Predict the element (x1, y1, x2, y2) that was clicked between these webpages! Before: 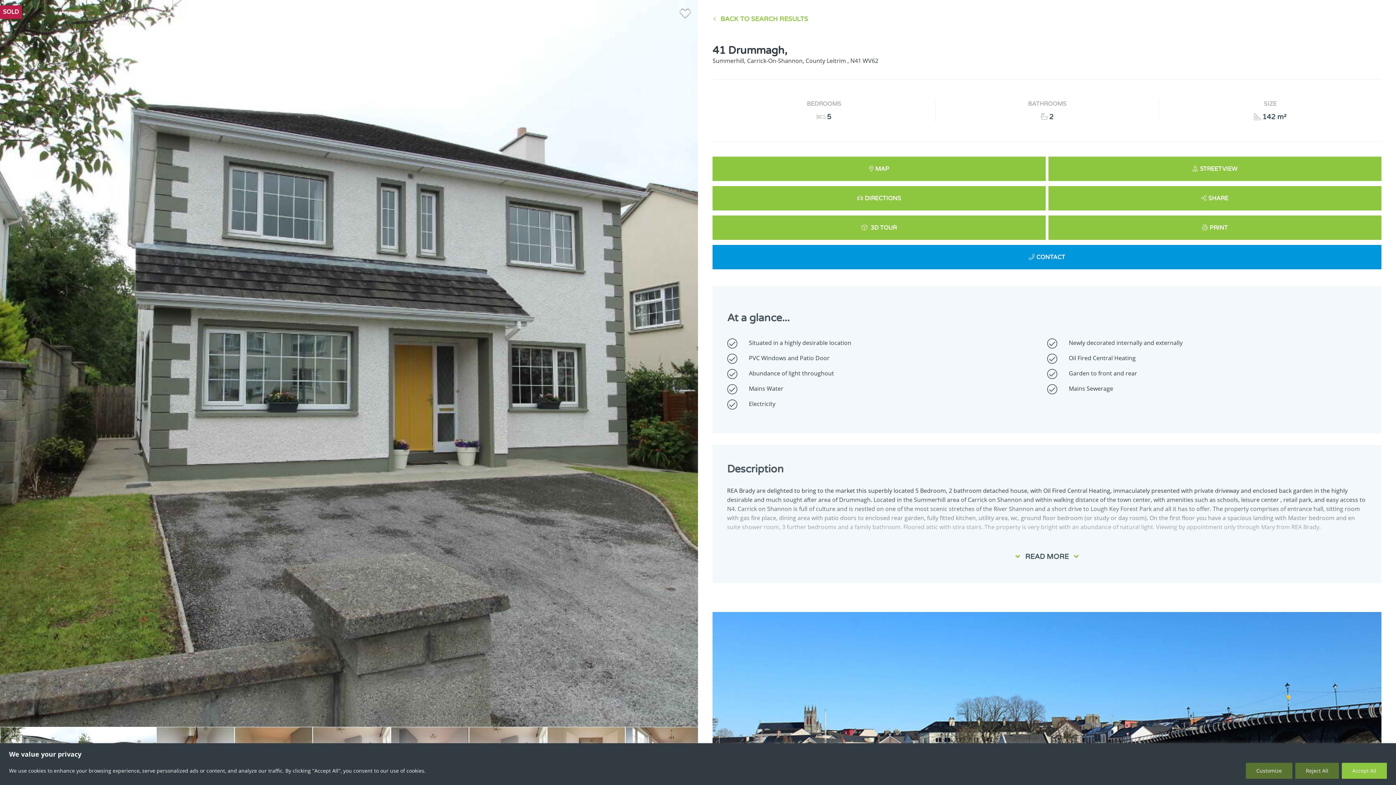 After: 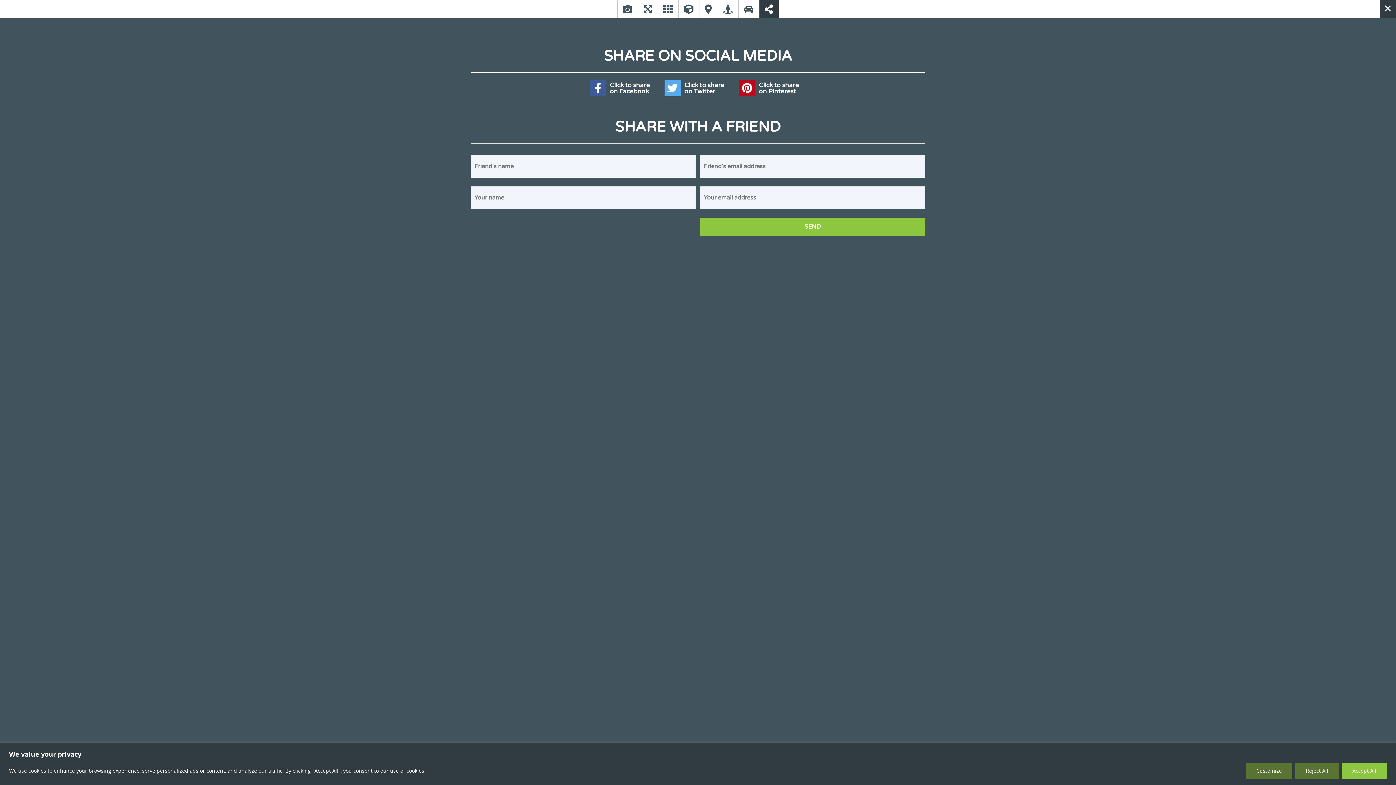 Action: bbox: (1048, 186, 1381, 210) label: SHARE